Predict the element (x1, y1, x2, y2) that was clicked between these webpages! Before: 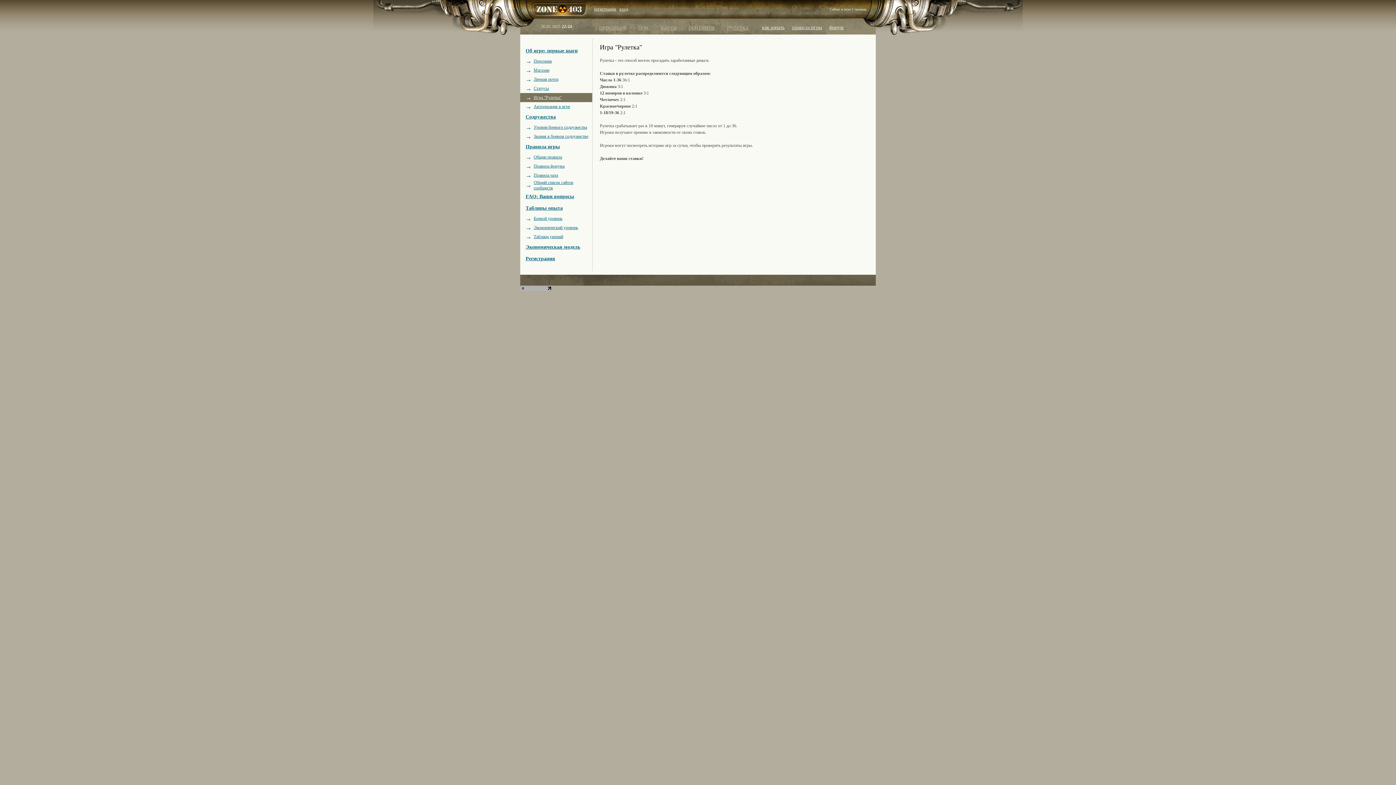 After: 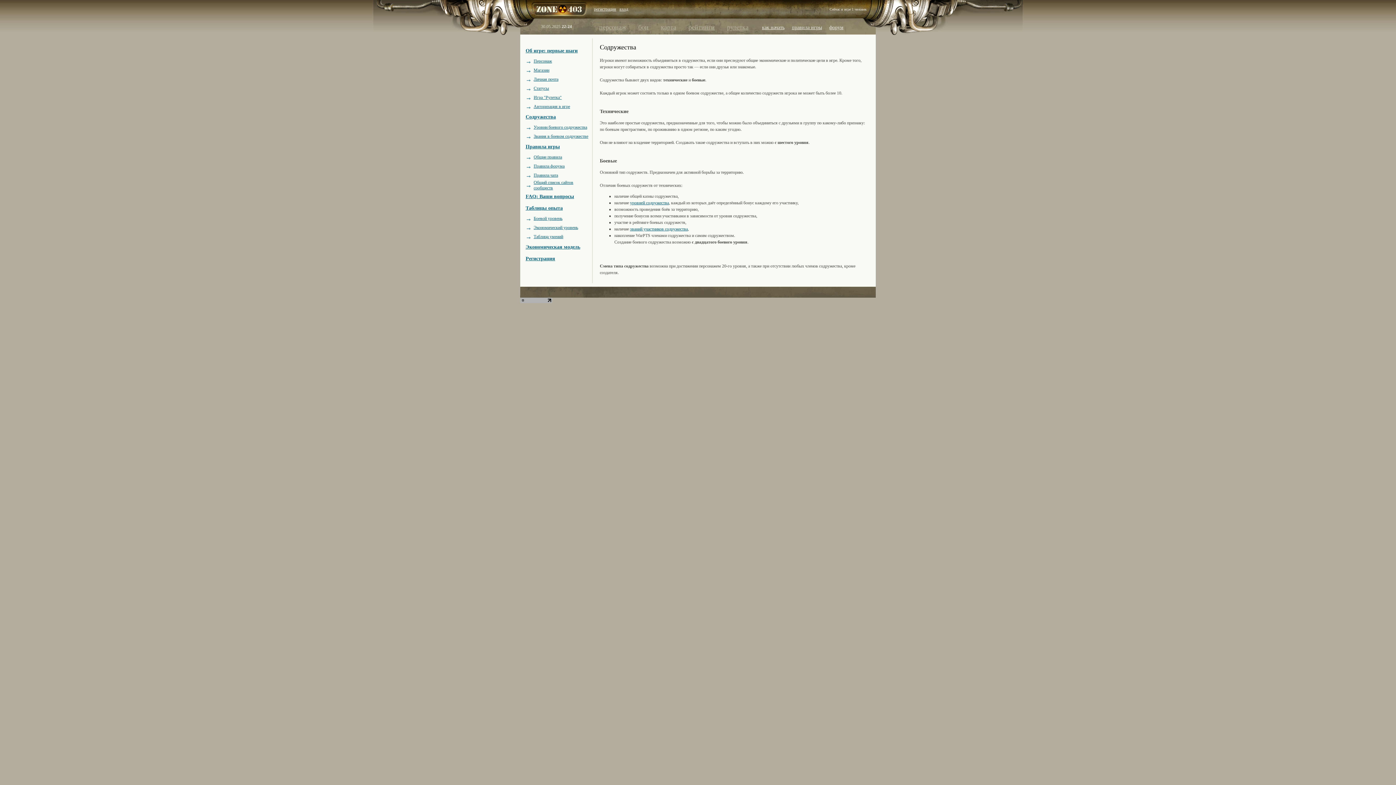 Action: bbox: (525, 114, 556, 119) label: Содружества